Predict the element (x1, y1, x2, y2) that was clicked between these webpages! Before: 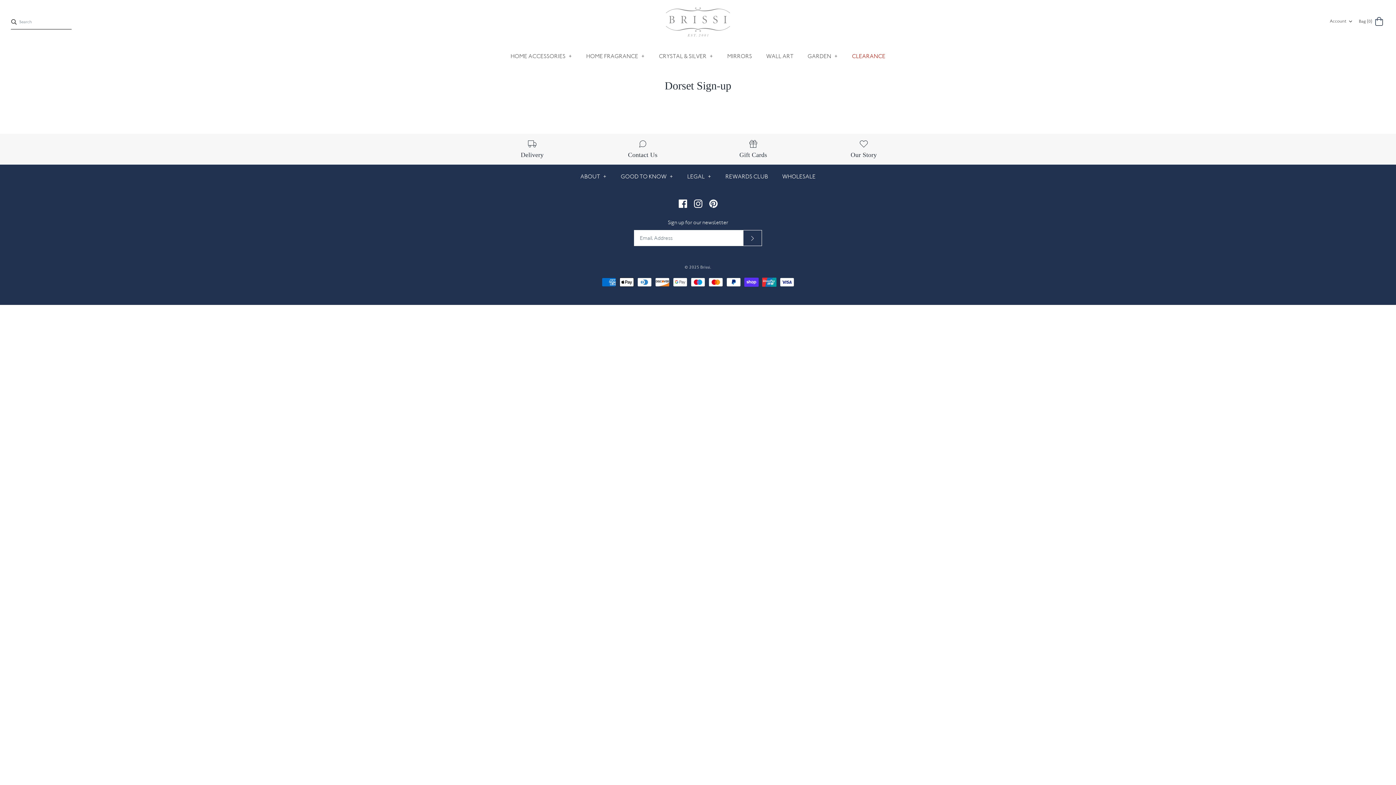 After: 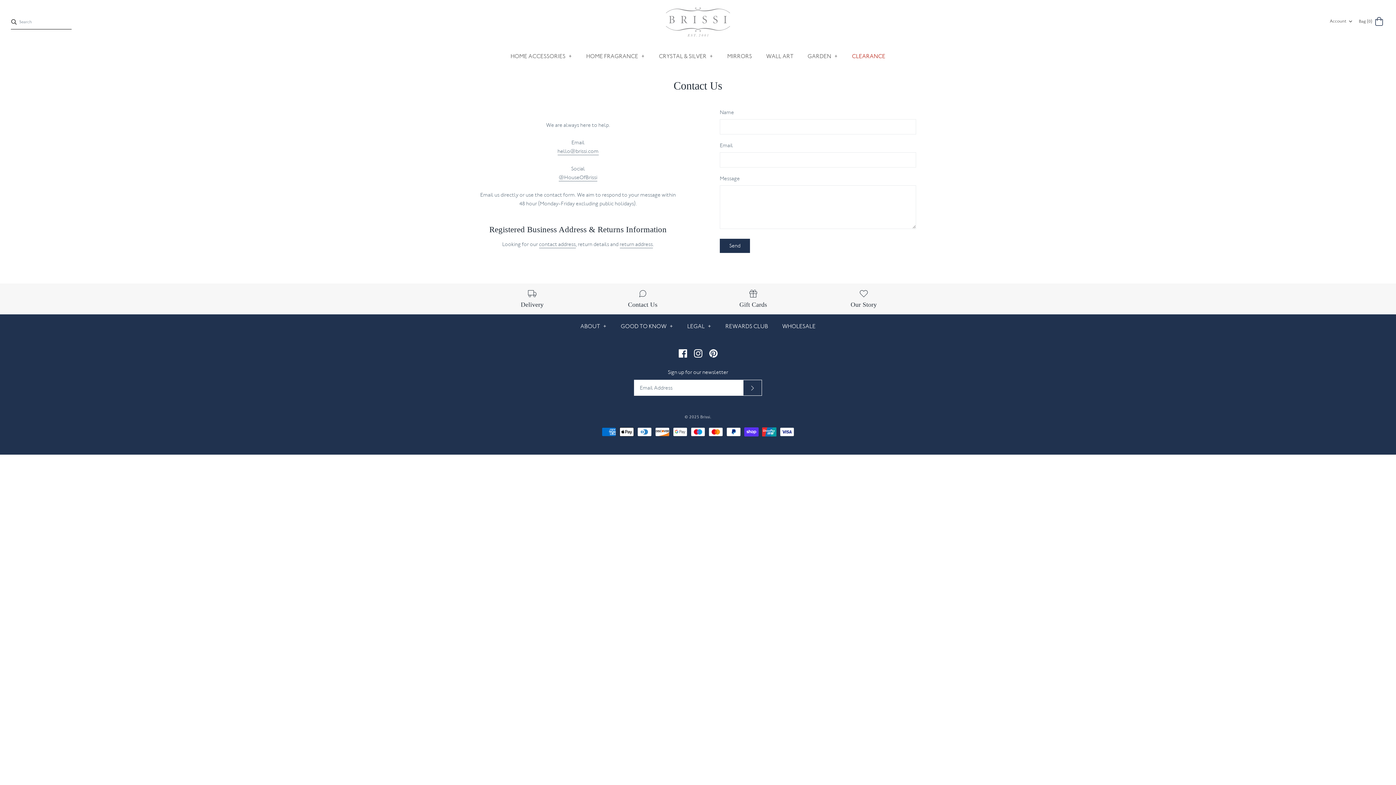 Action: label: Contact Us bbox: (590, 139, 695, 159)